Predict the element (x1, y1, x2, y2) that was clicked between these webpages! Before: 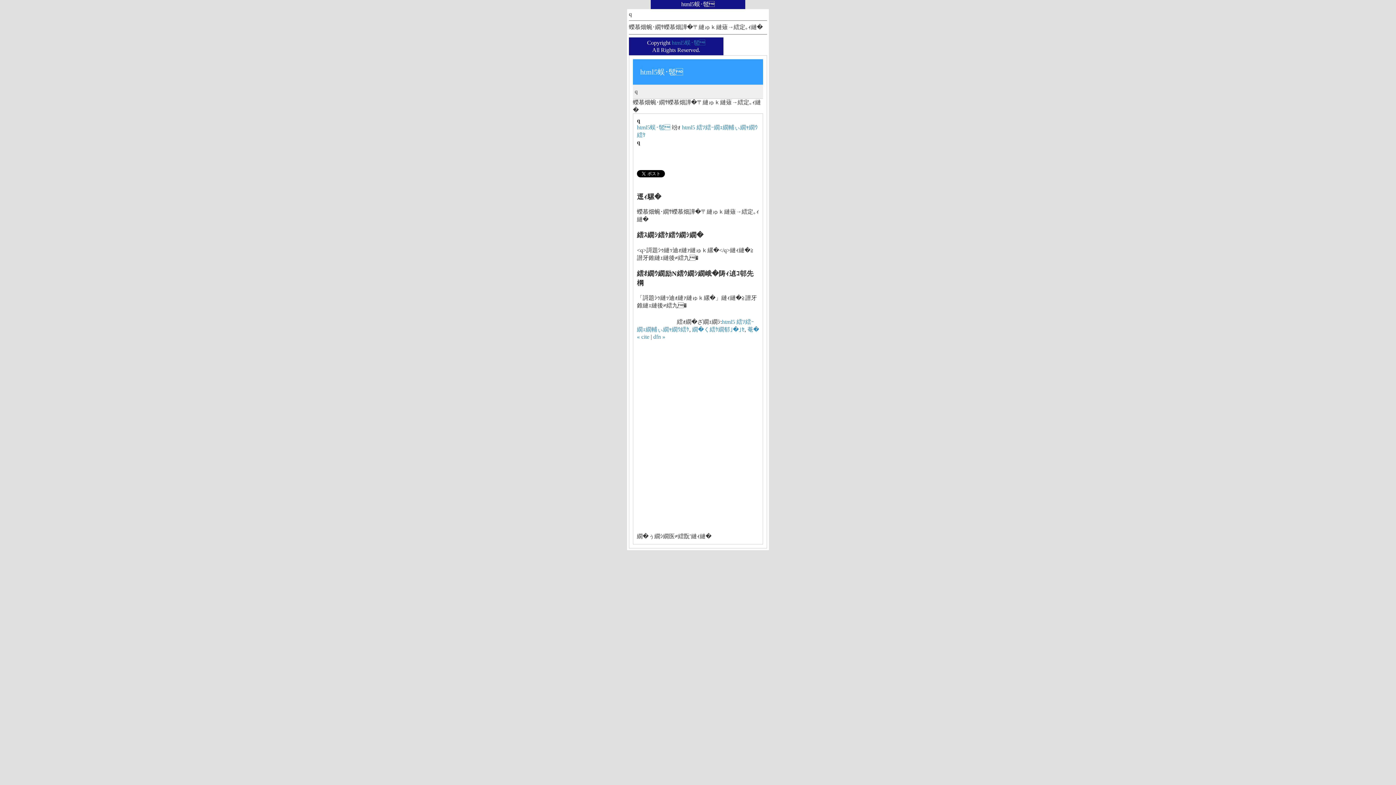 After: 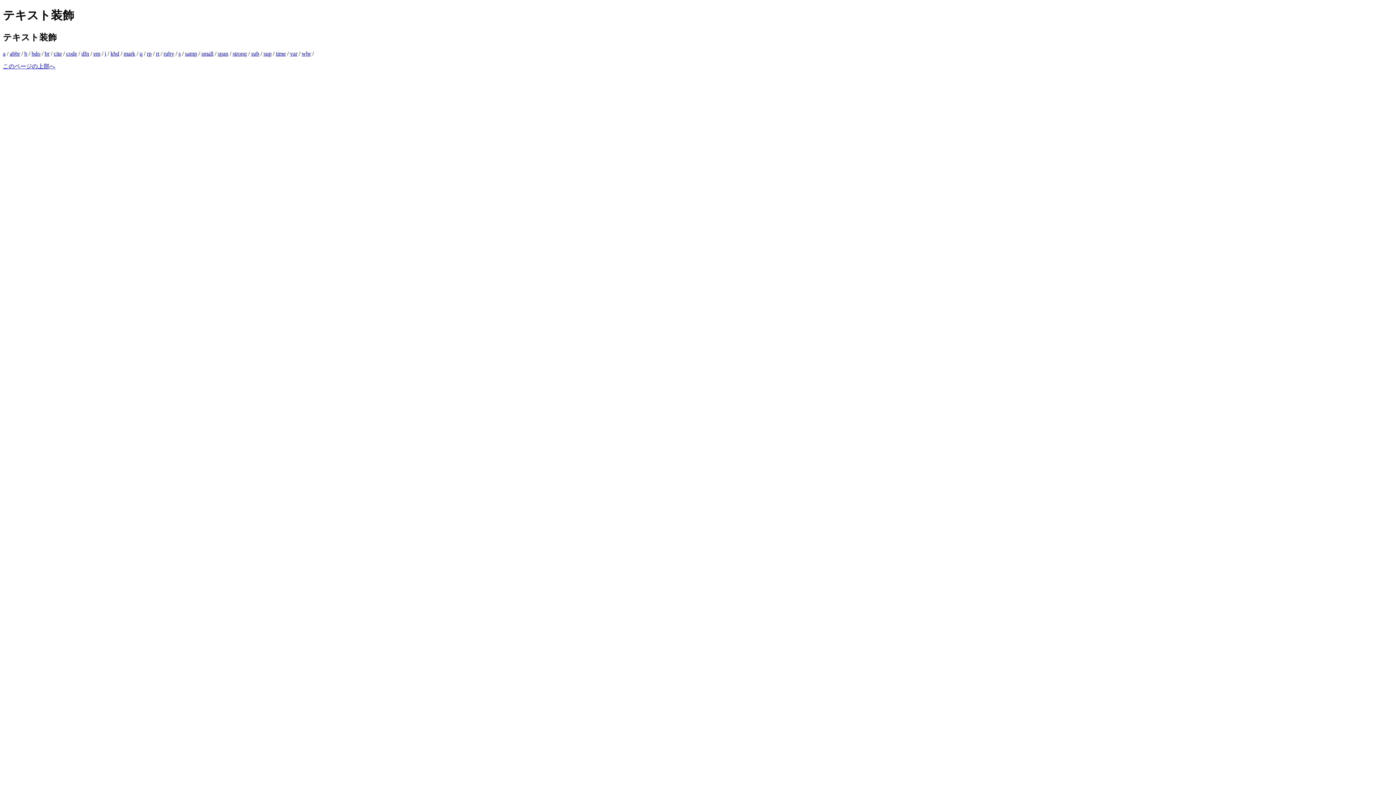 Action: bbox: (692, 326, 744, 332) label: 繝�く繧ｹ繝郁｣�｣ｾ